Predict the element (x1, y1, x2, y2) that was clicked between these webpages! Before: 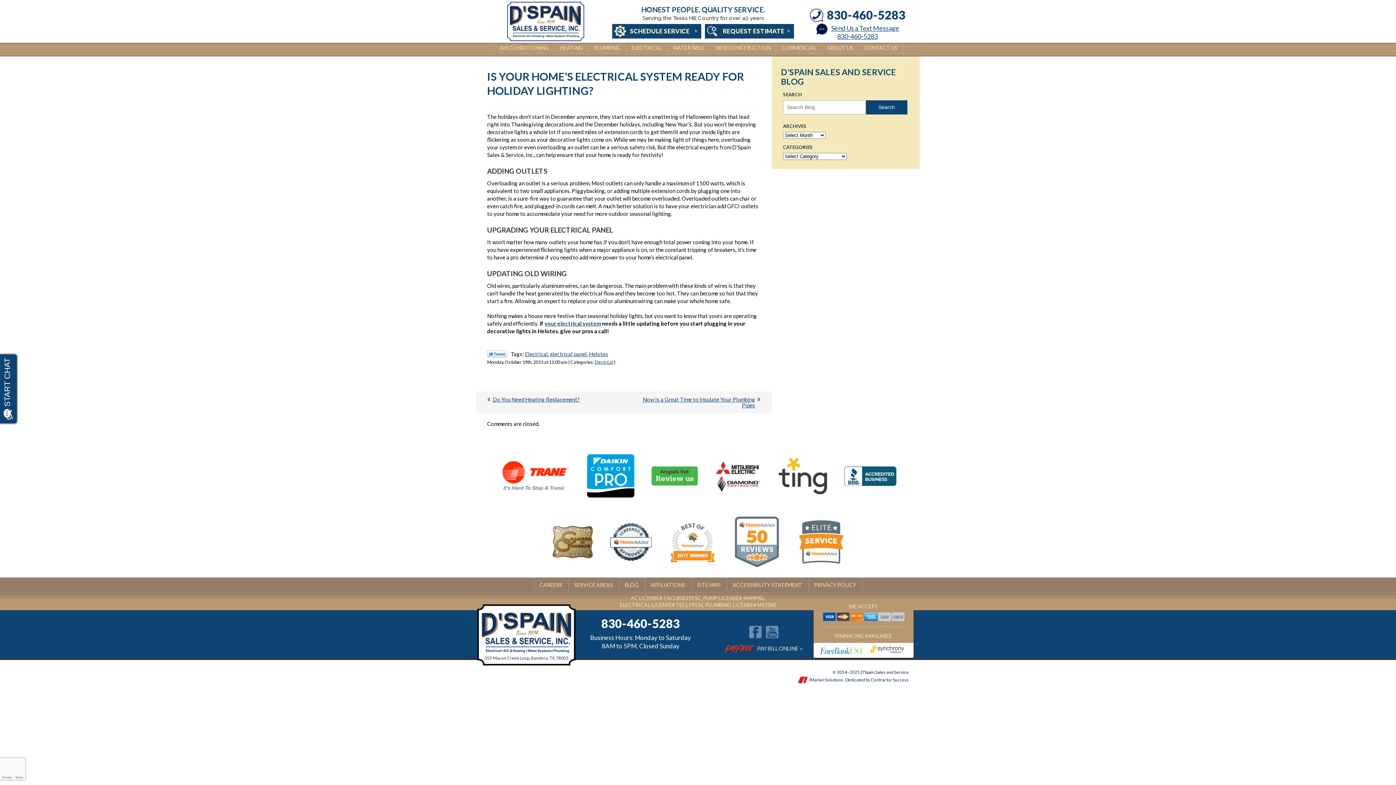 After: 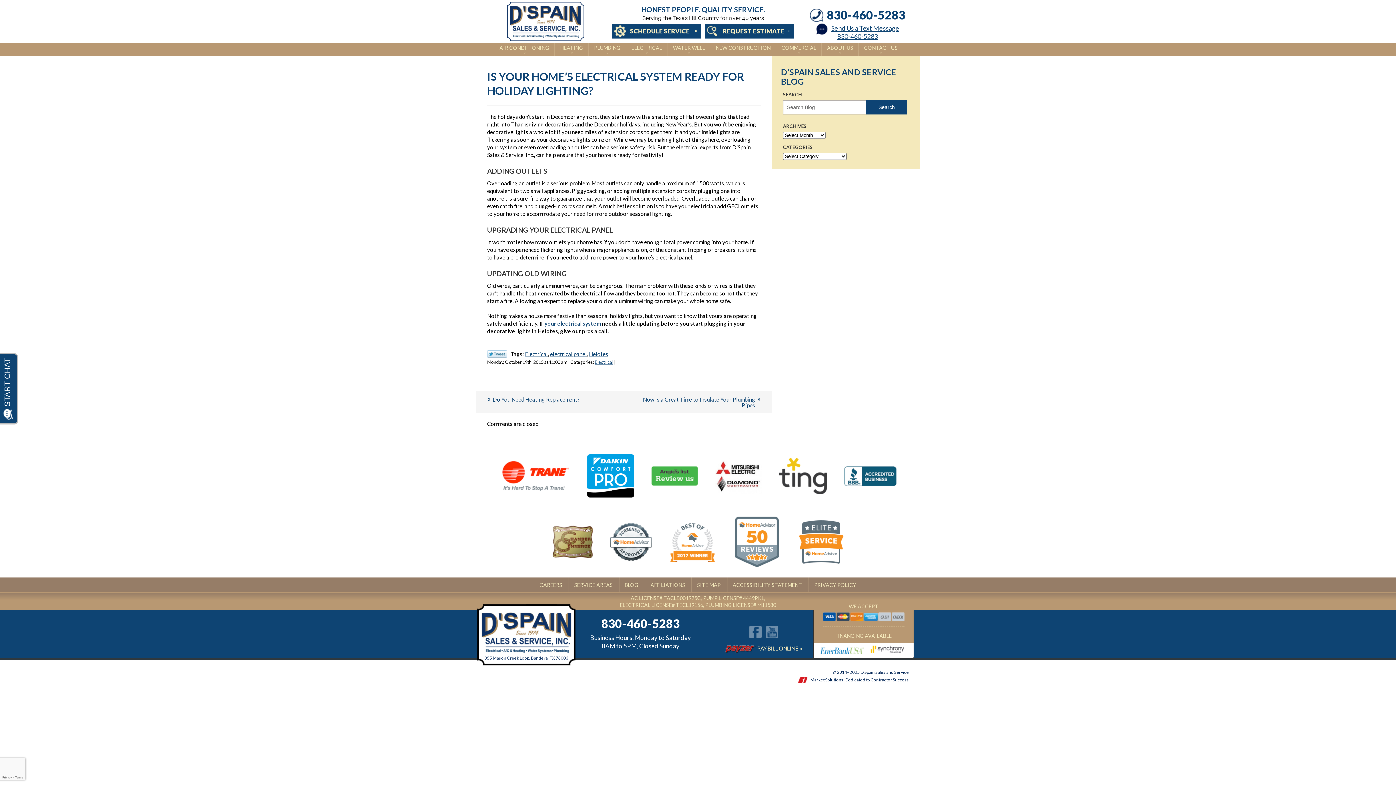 Action: bbox: (552, 525, 592, 558)